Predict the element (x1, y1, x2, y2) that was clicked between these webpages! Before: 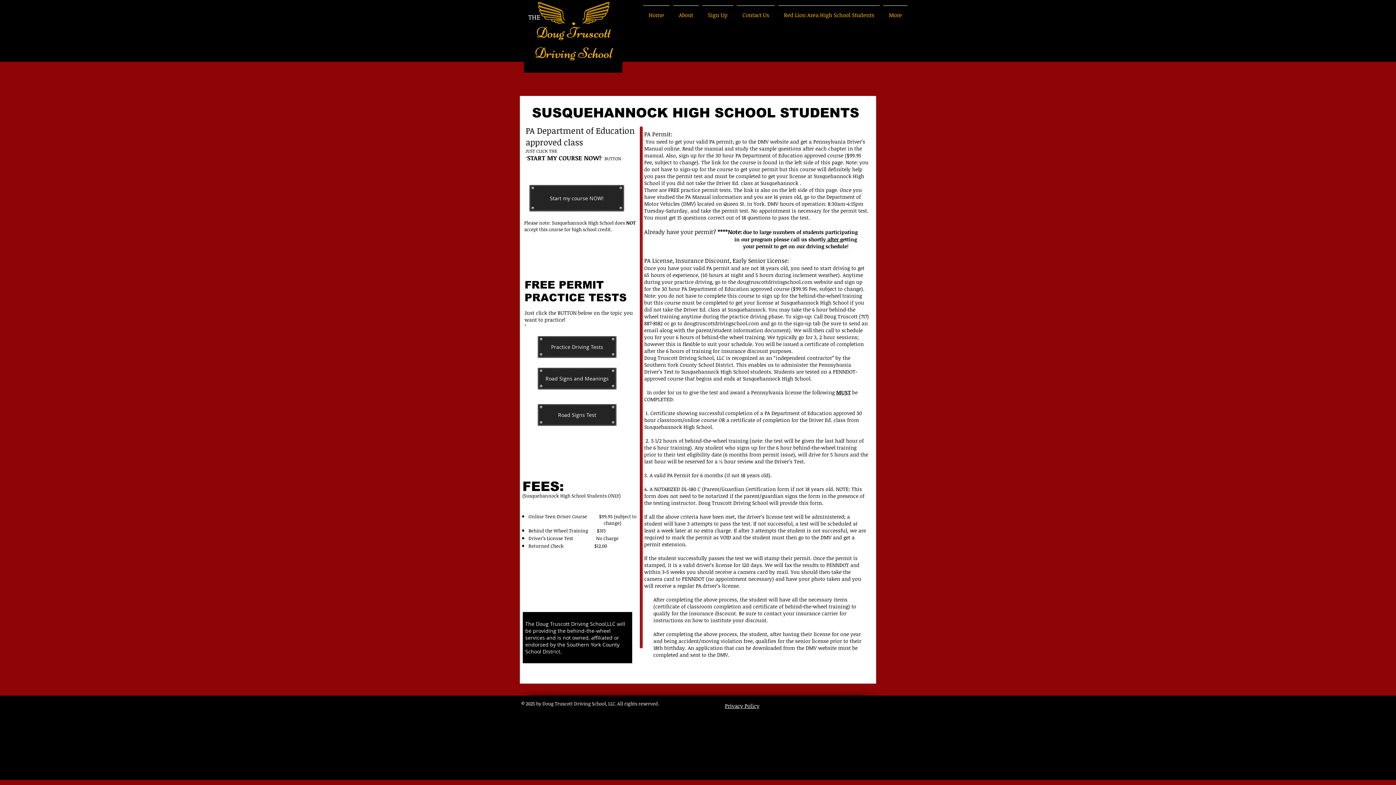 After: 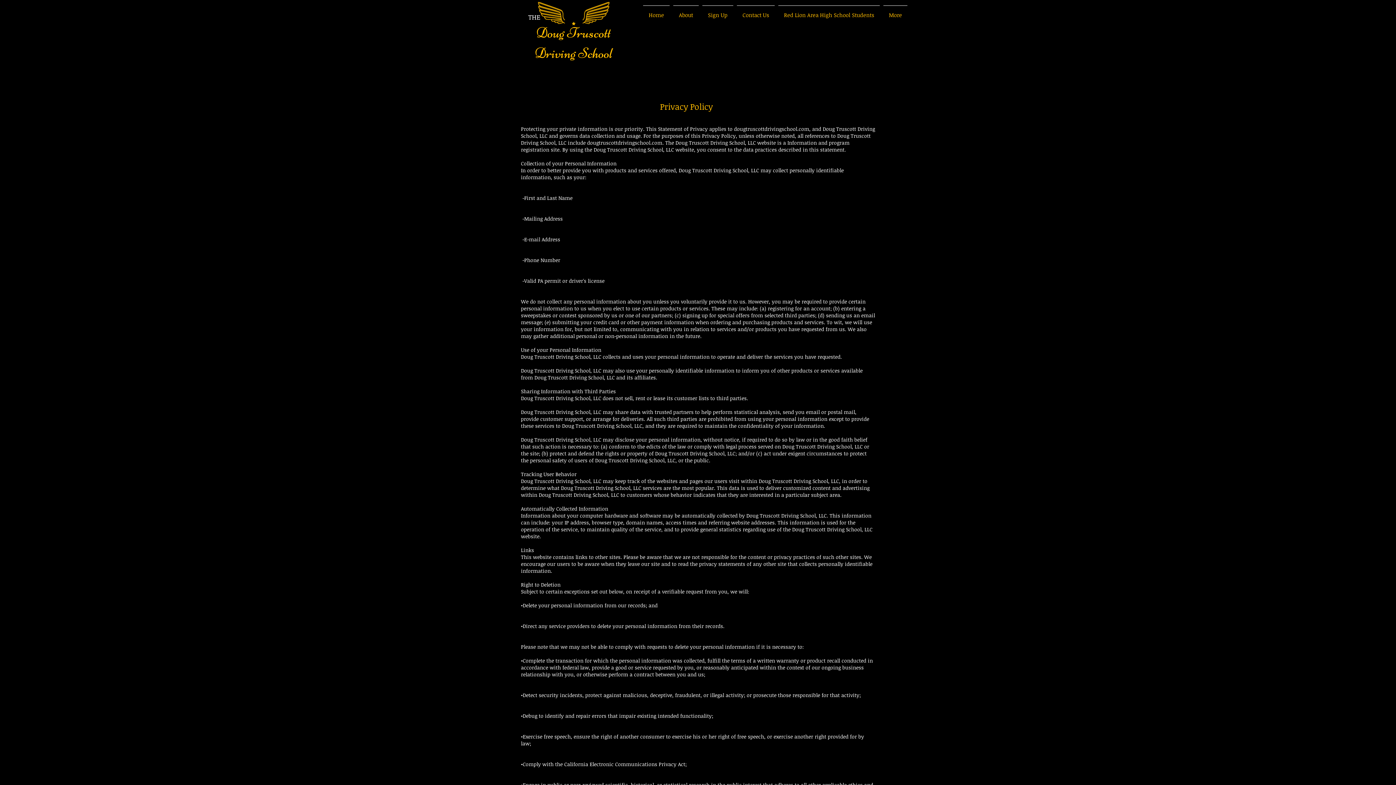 Action: label: Privacy Policy bbox: (725, 703, 759, 709)